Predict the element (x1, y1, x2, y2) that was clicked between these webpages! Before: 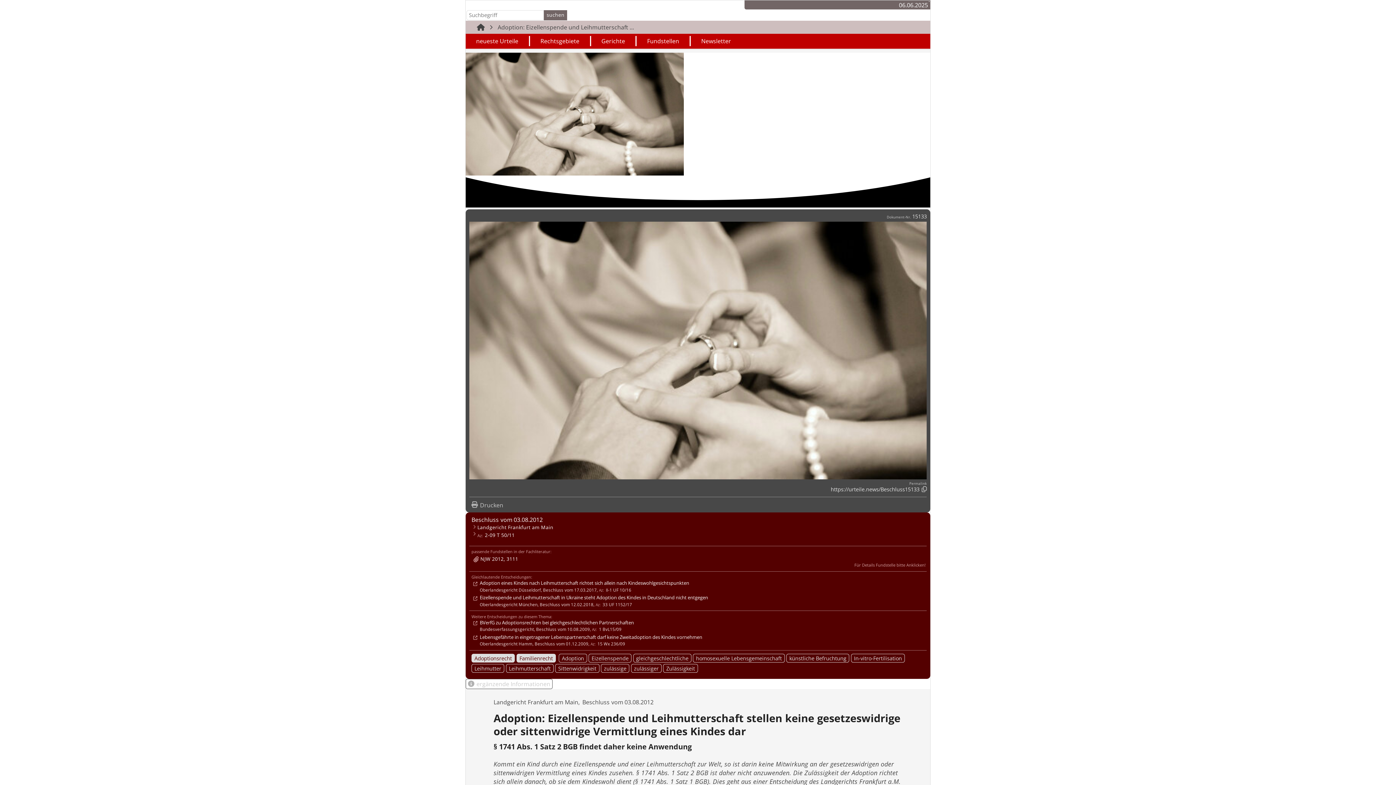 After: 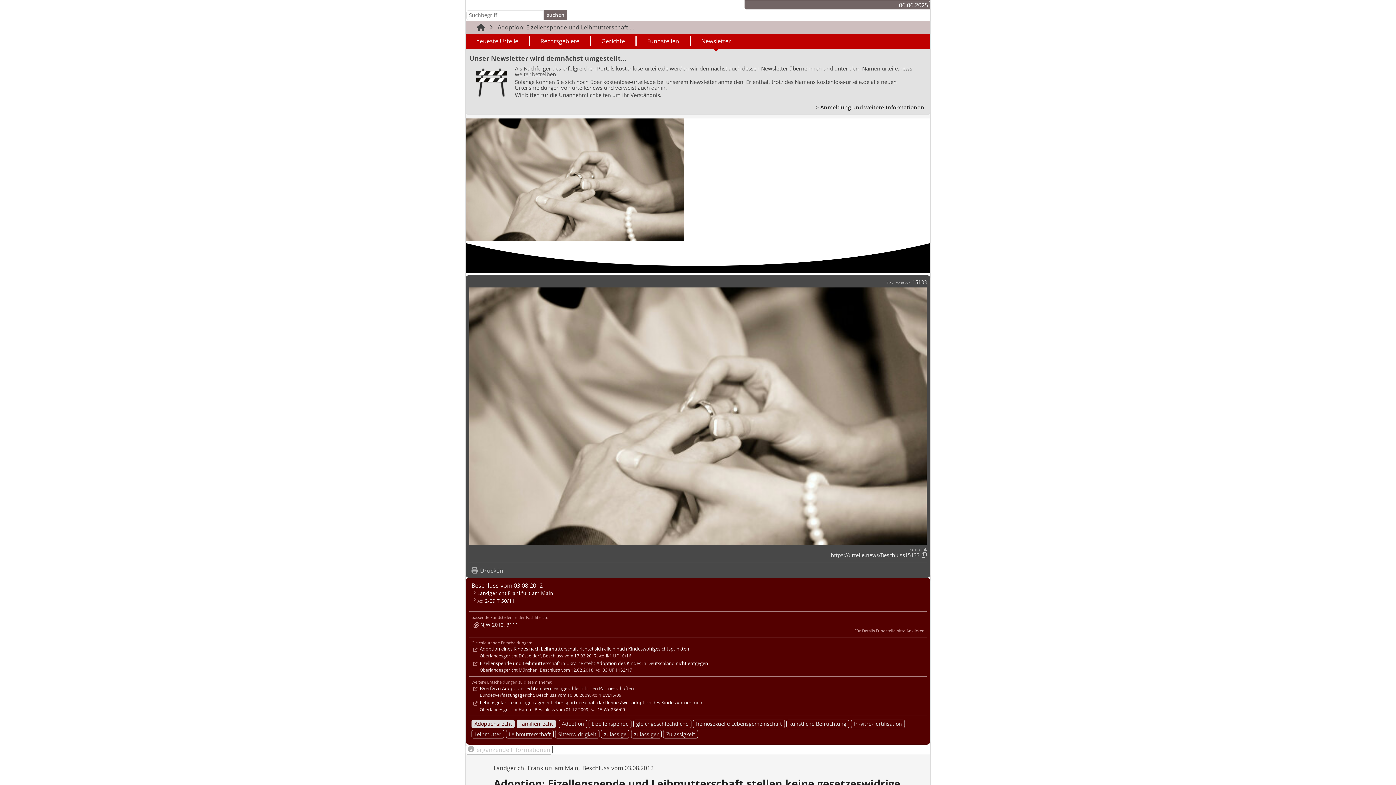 Action: label: Newsletter bbox: (690, 35, 741, 46)